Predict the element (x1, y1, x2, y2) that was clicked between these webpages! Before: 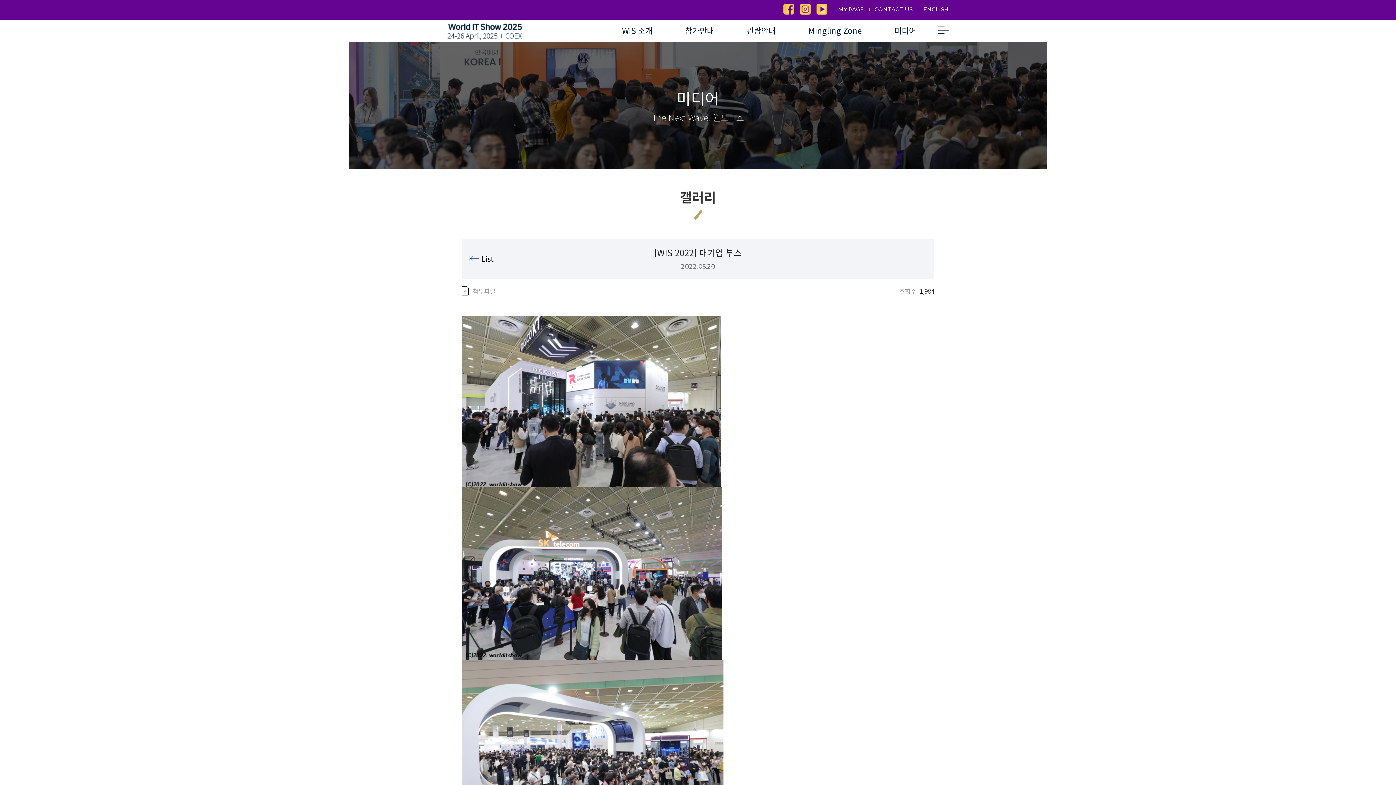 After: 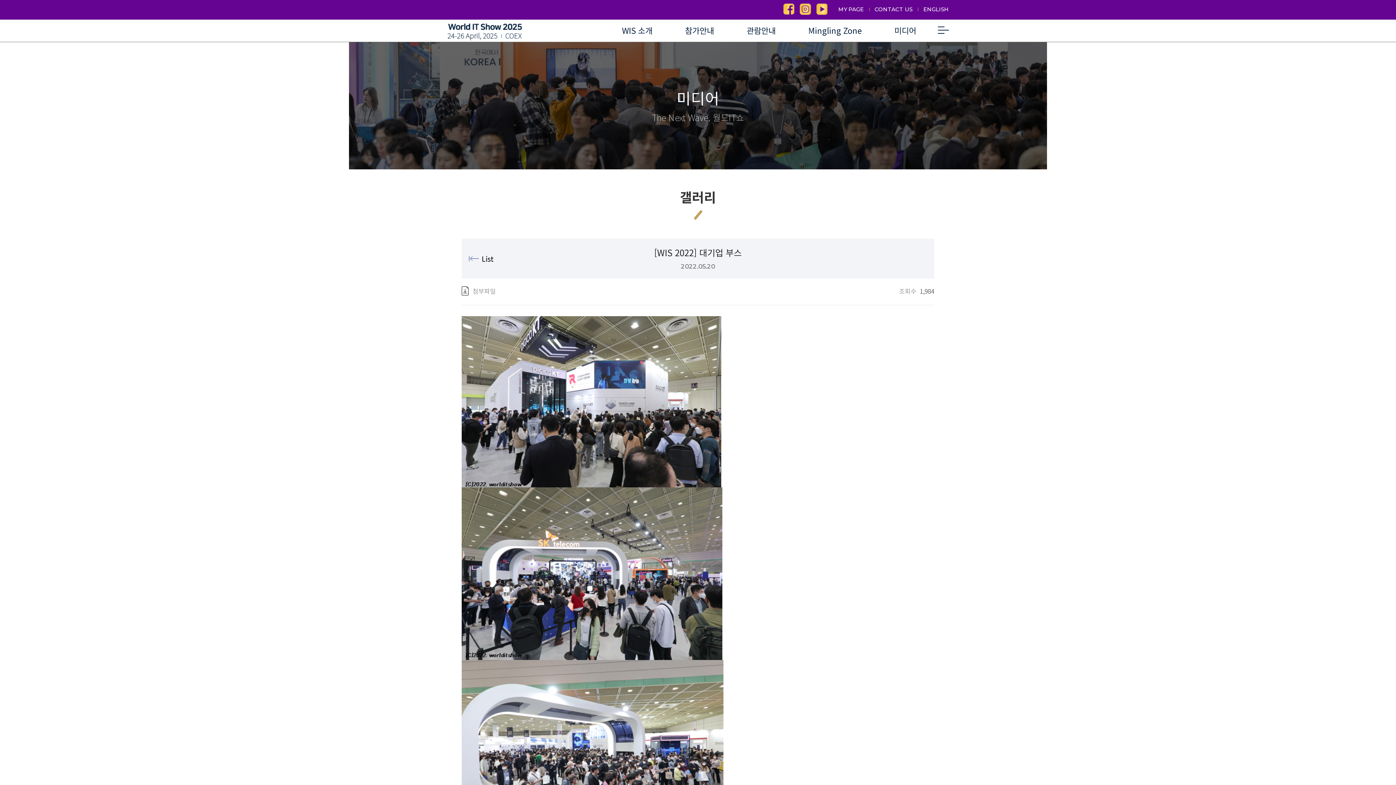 Action: bbox: (783, 3, 794, 10)